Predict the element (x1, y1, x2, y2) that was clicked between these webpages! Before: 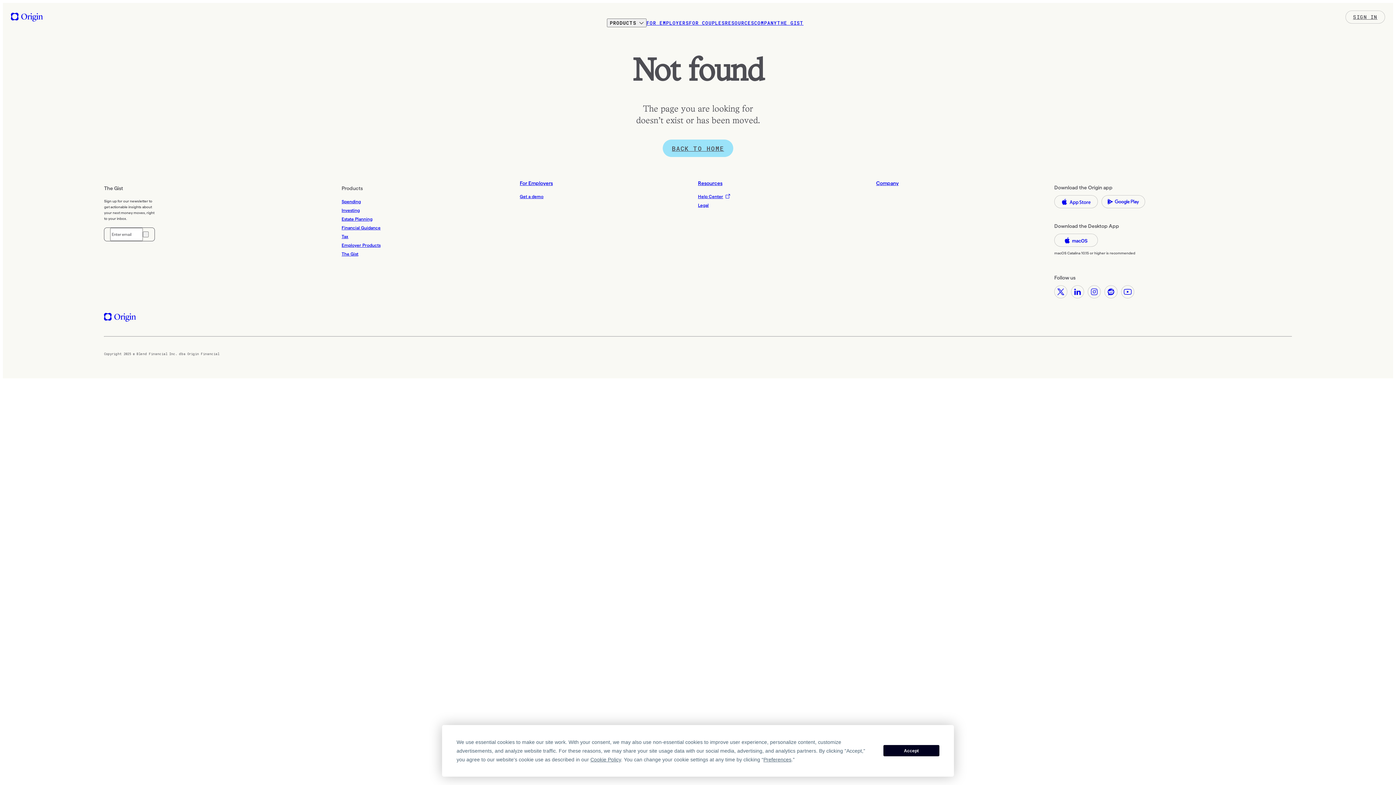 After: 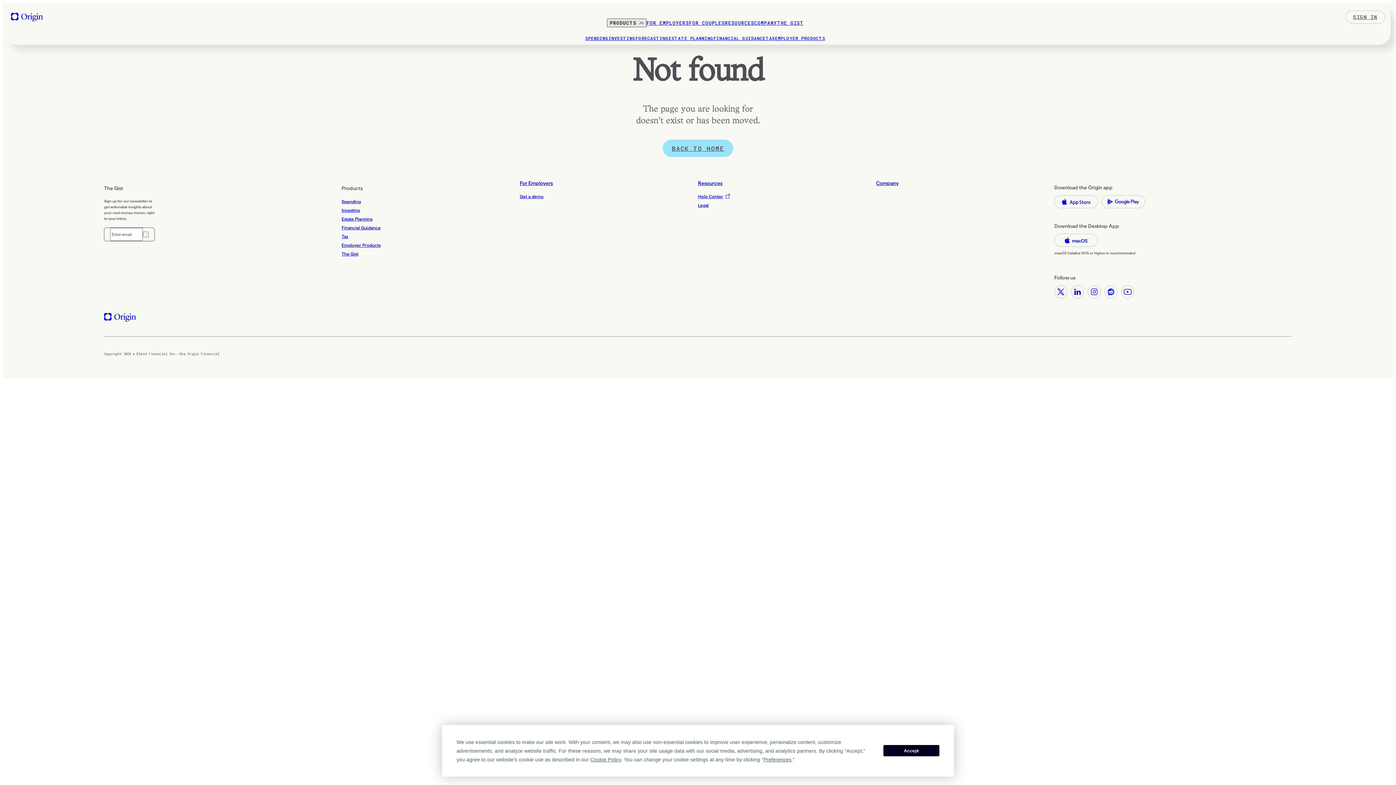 Action: bbox: (607, 18, 646, 27) label: PRODUCTS